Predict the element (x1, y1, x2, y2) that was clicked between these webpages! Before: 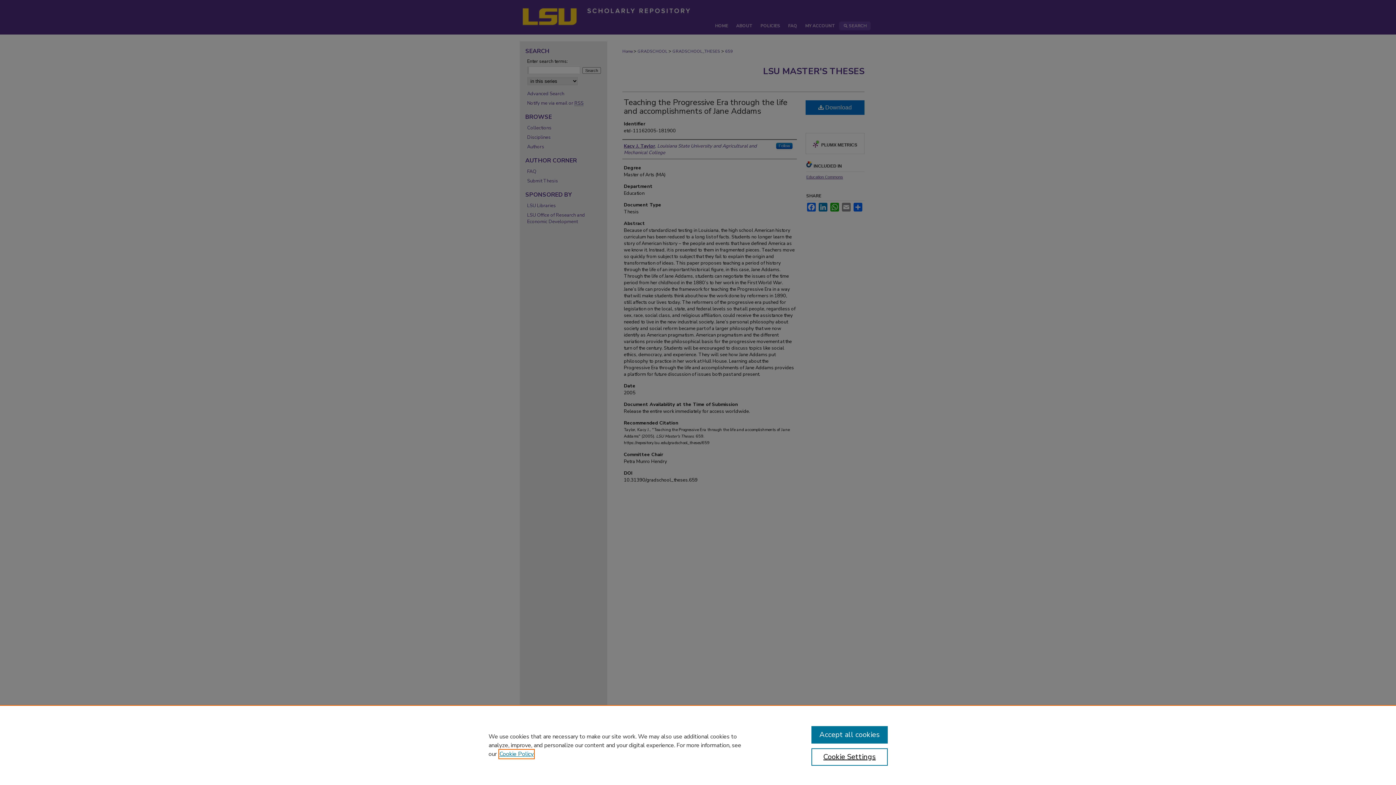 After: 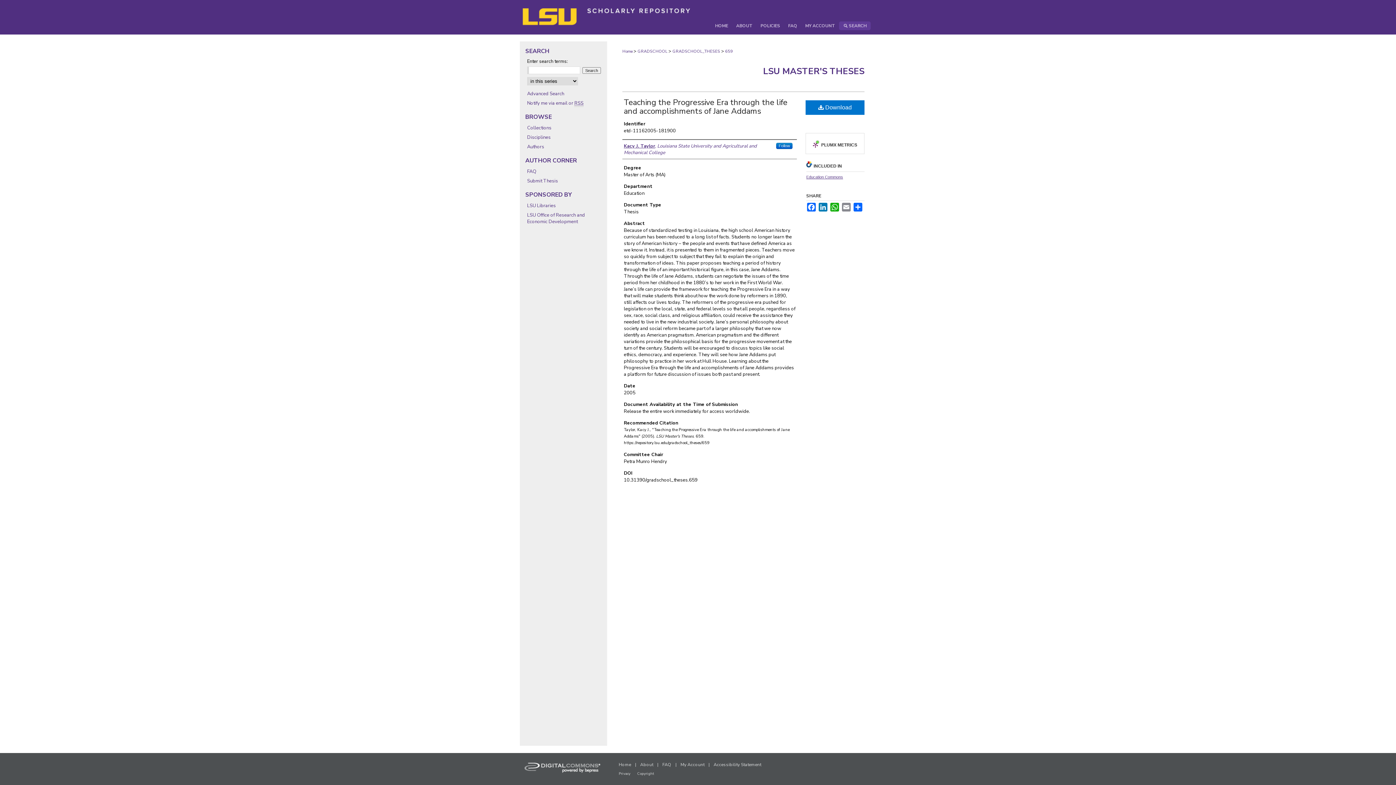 Action: label: Accept all cookies bbox: (811, 726, 887, 744)